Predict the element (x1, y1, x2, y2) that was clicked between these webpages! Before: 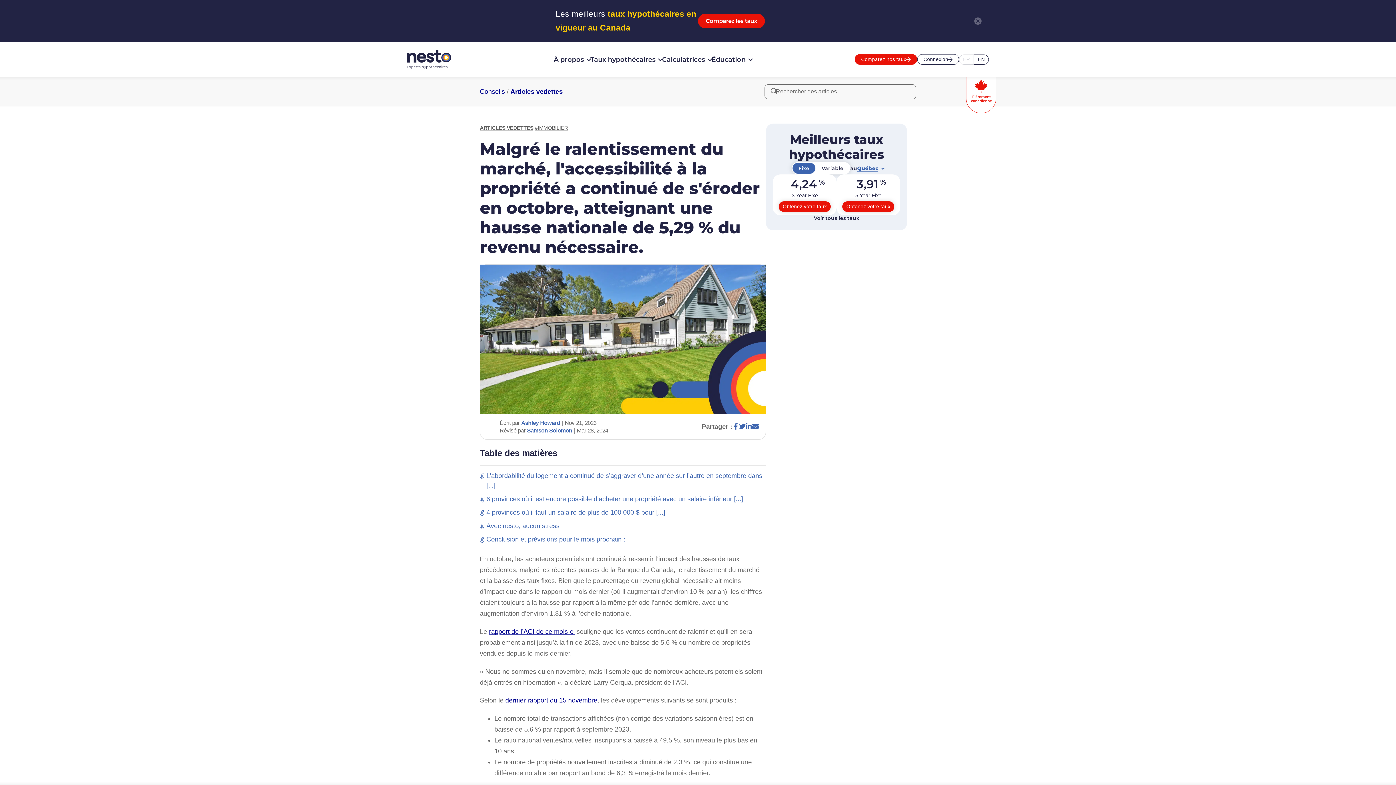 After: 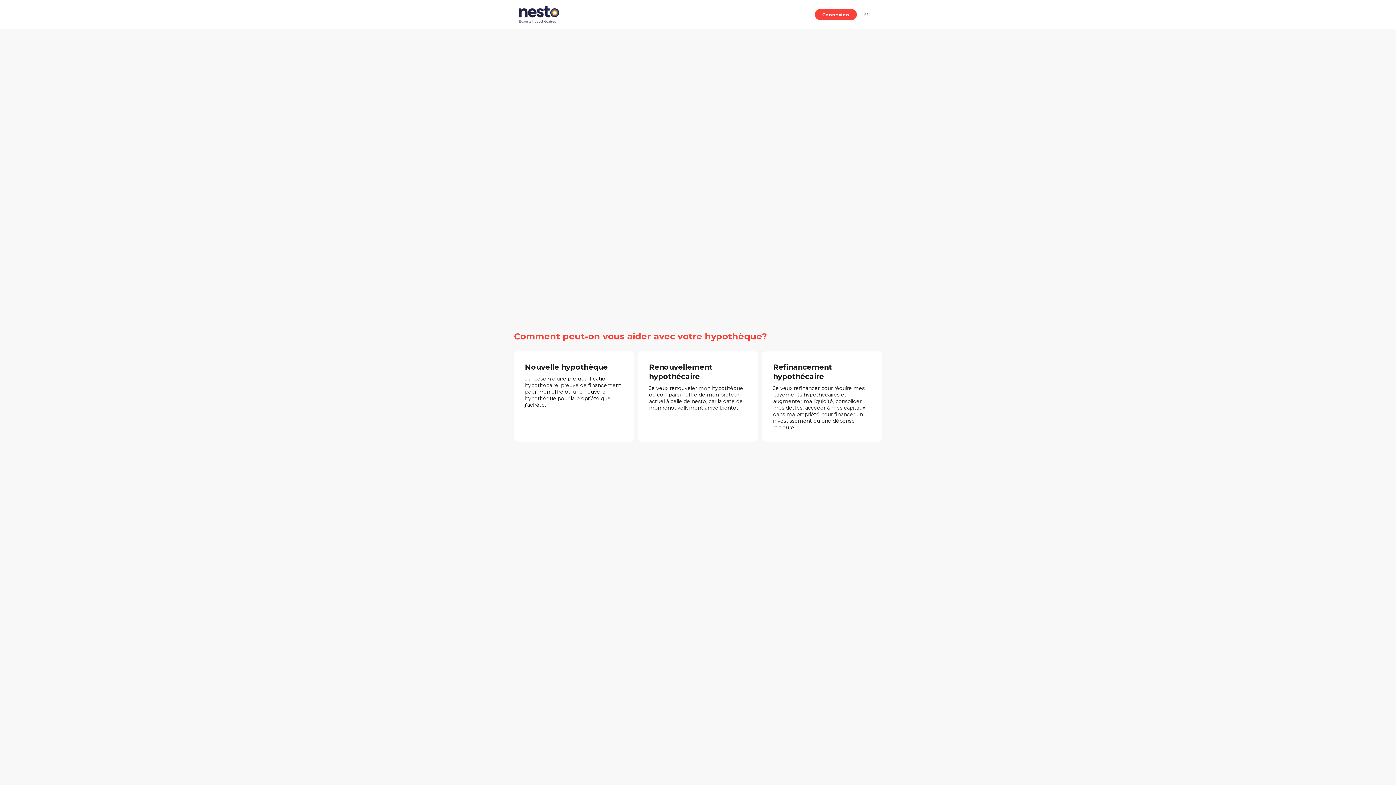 Action: label: Obtenez votre taux bbox: (778, 201, 831, 211)